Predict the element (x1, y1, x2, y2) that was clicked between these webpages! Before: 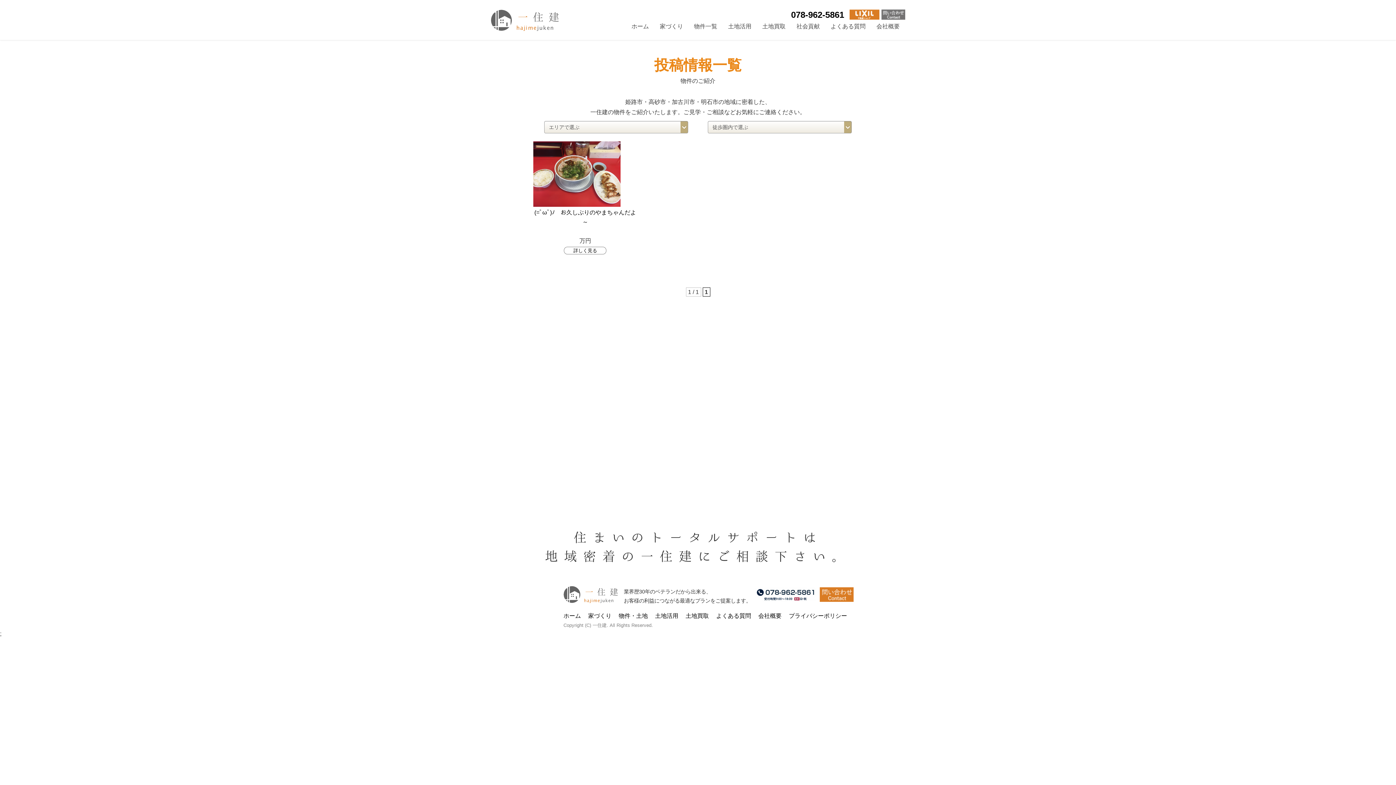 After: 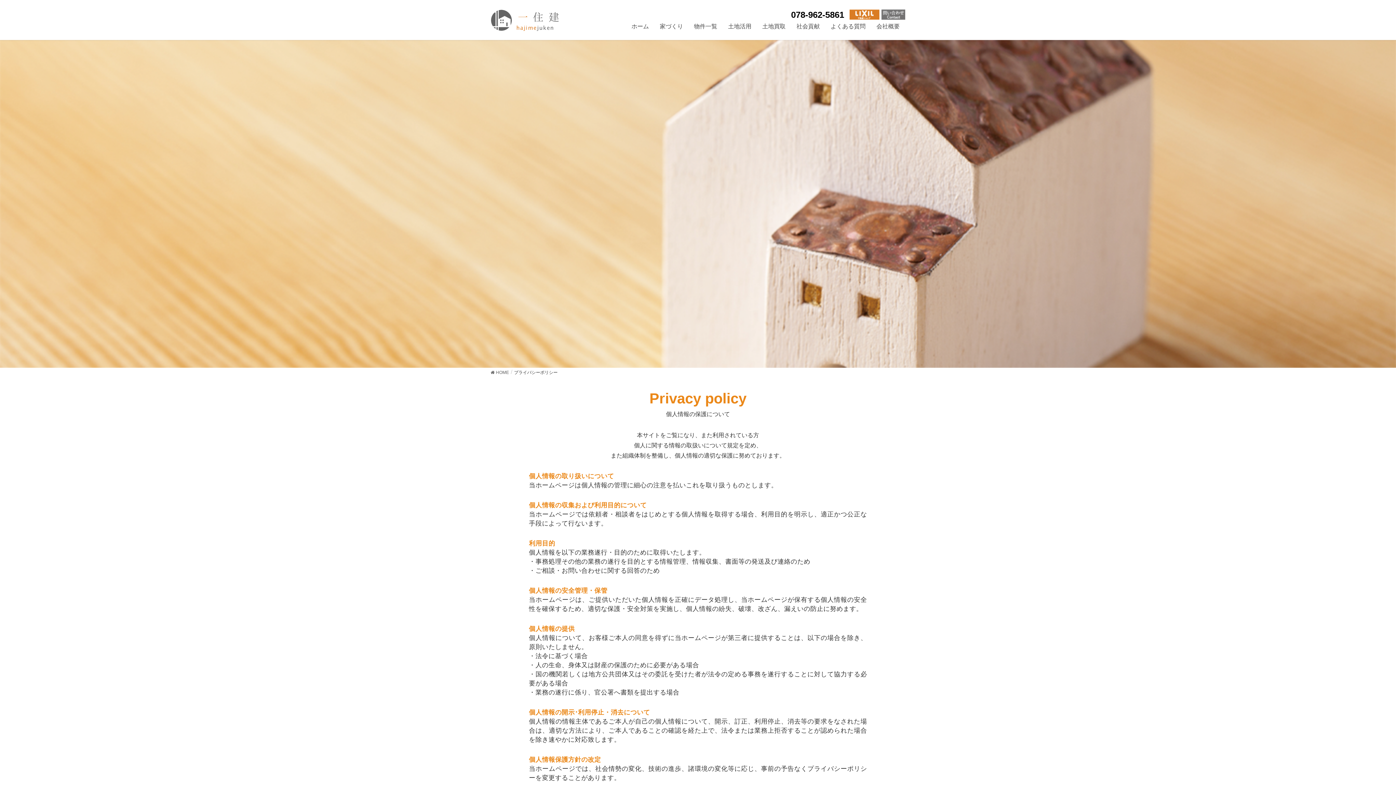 Action: label: プライバシーポリシー bbox: (789, 613, 847, 619)